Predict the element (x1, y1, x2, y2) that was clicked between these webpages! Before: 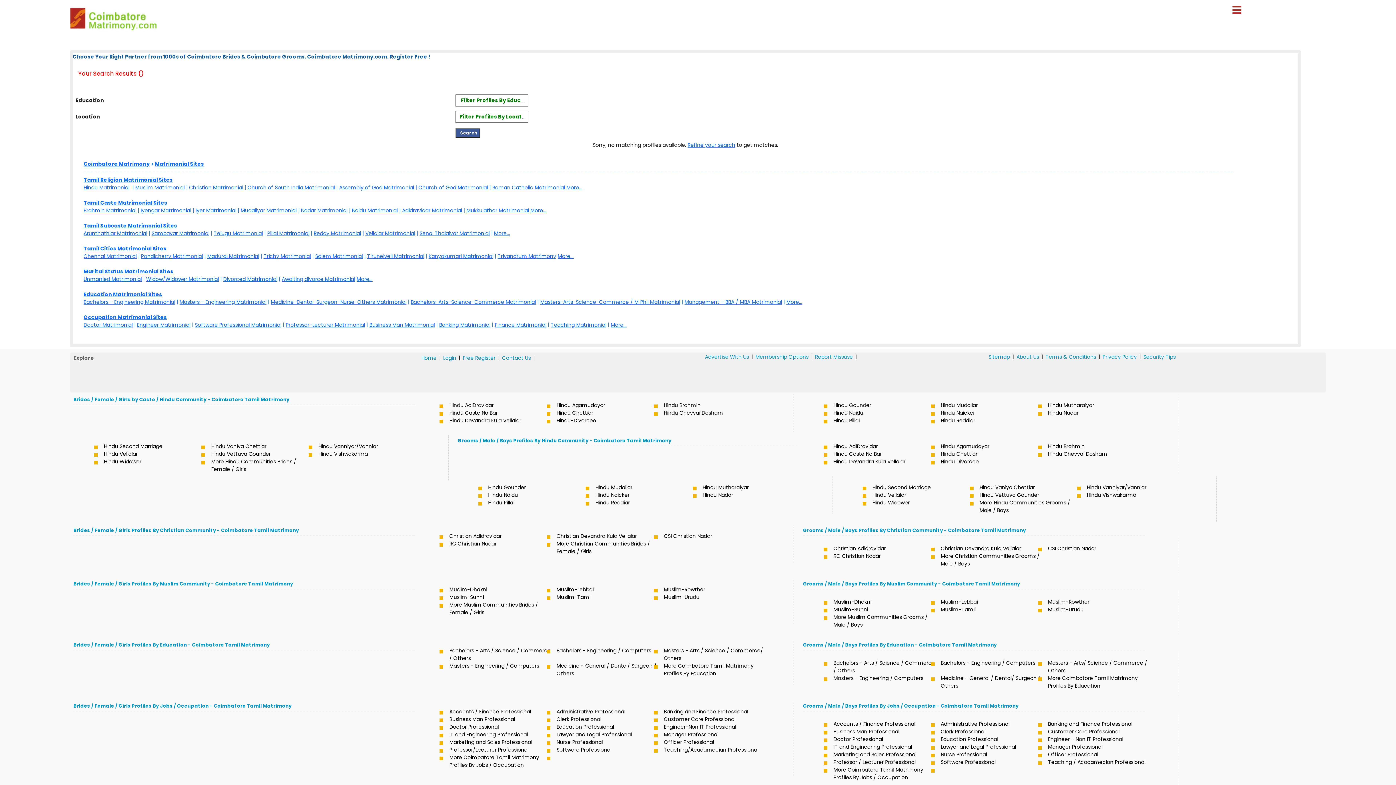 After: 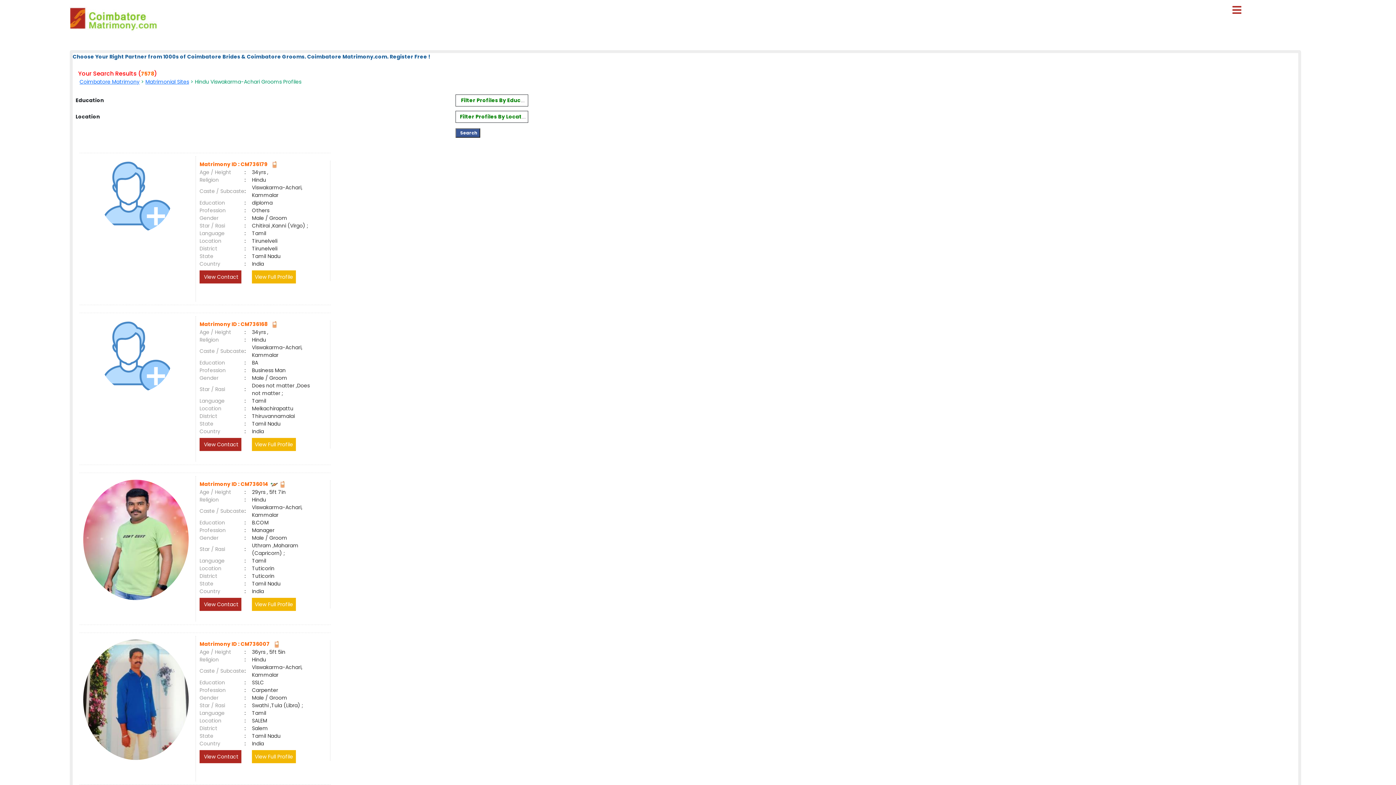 Action: label: Hindu Vishwakarma bbox: (1084, 491, 1191, 499)